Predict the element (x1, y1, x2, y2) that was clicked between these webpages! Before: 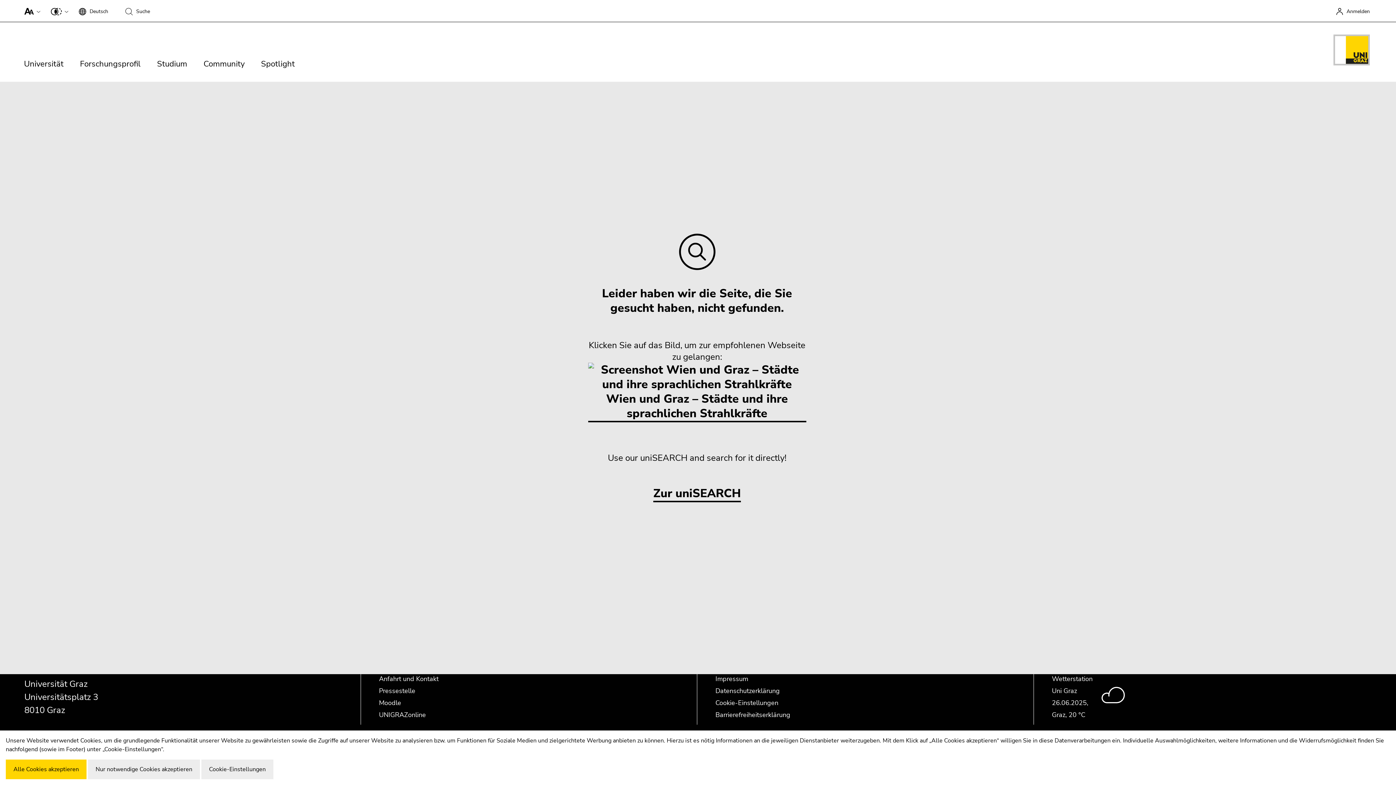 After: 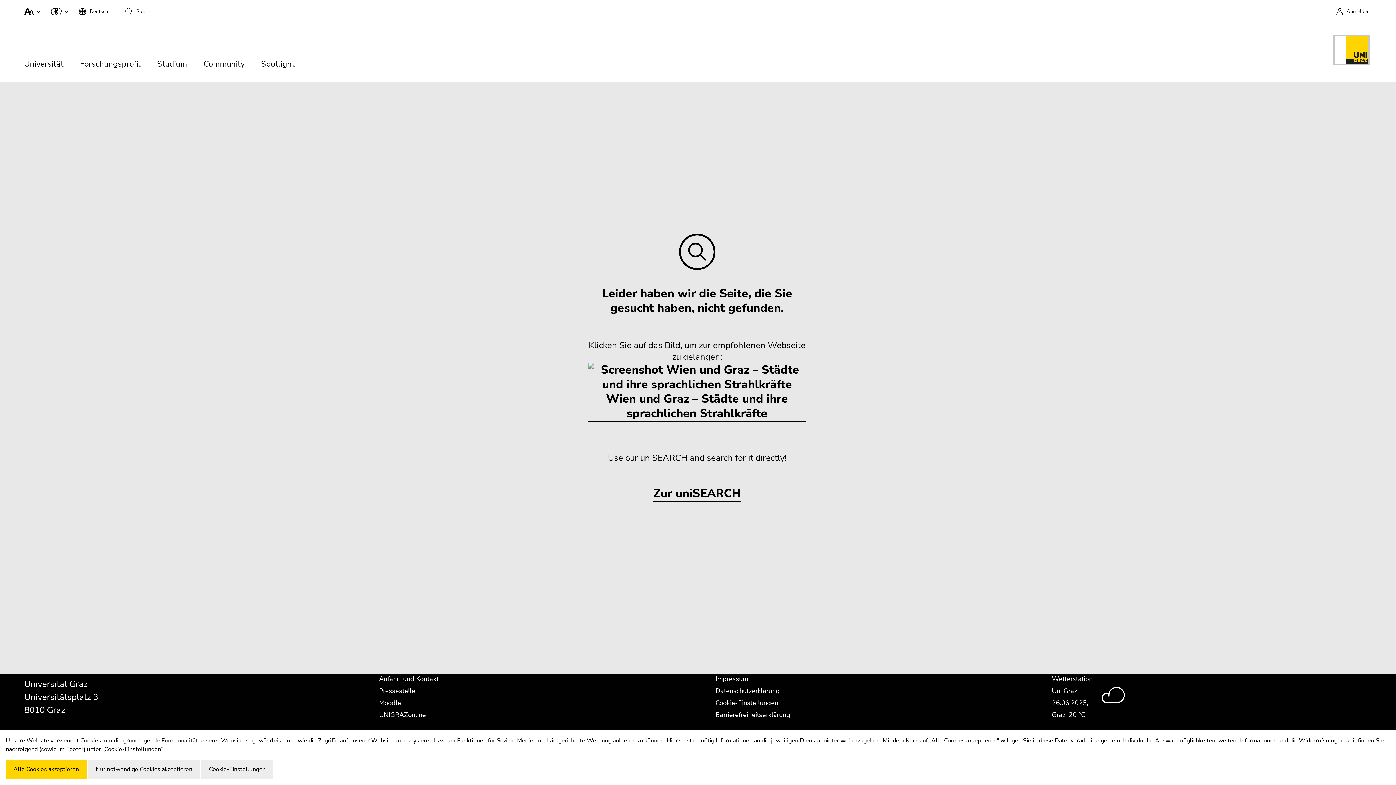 Action: label: UNIGRAZonline bbox: (379, 710, 426, 719)